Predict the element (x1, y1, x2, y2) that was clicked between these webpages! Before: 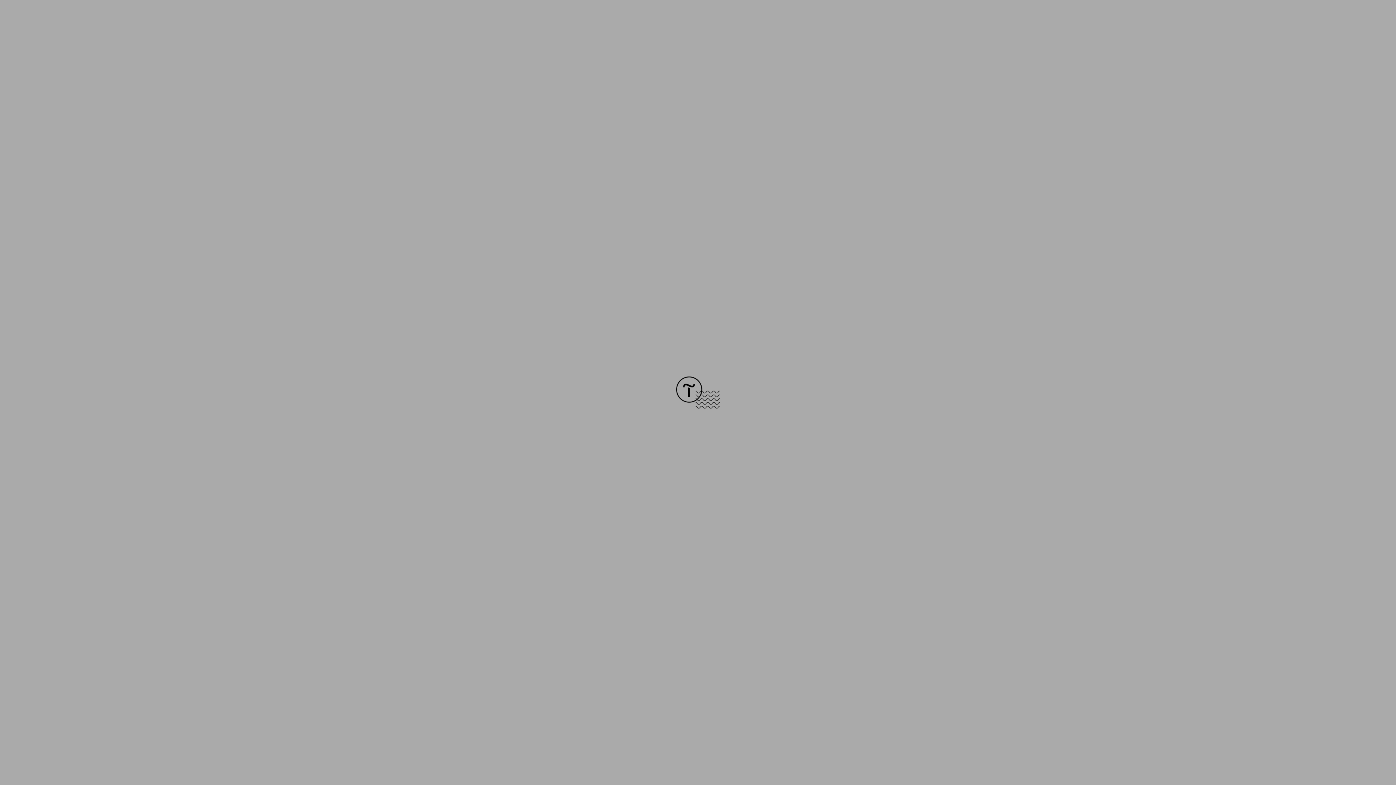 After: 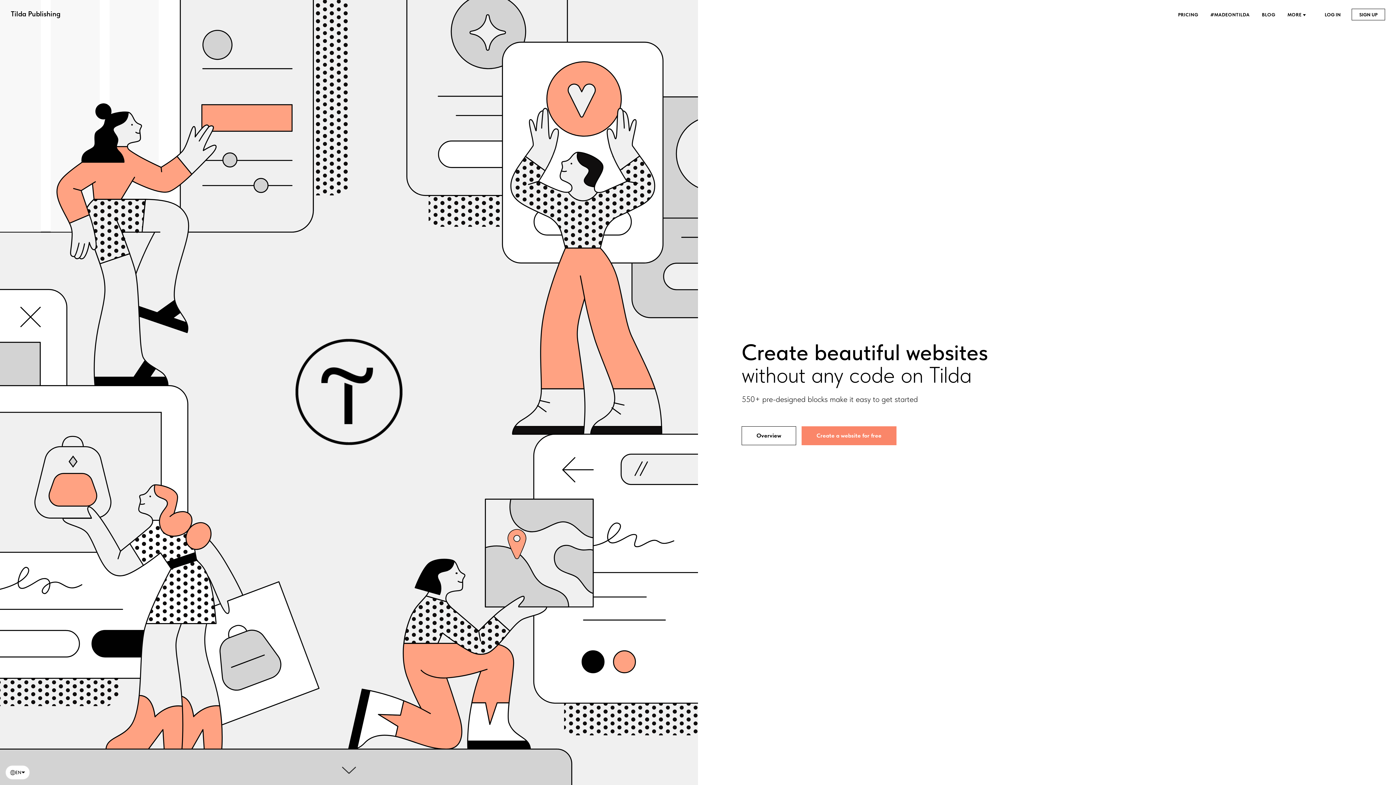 Action: bbox: (676, 403, 720, 409)